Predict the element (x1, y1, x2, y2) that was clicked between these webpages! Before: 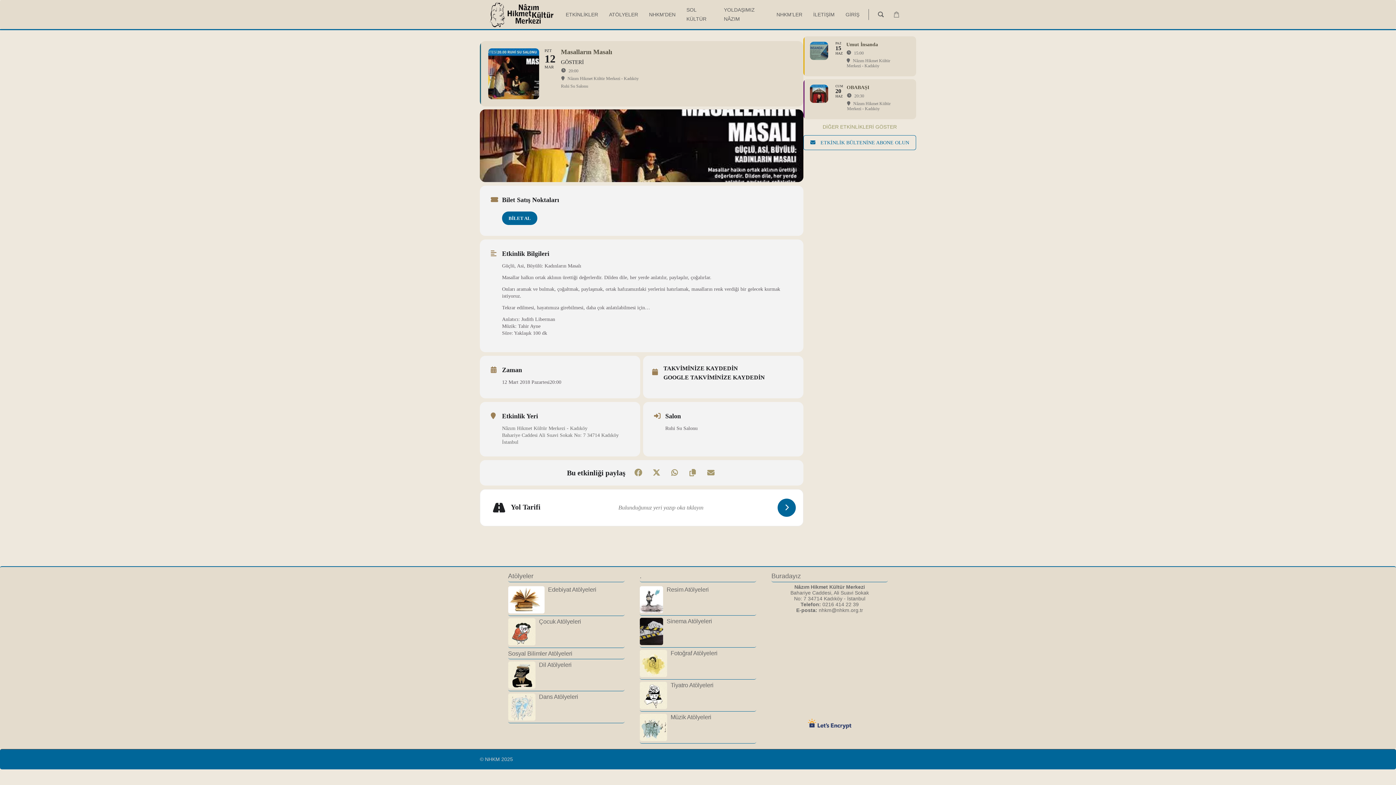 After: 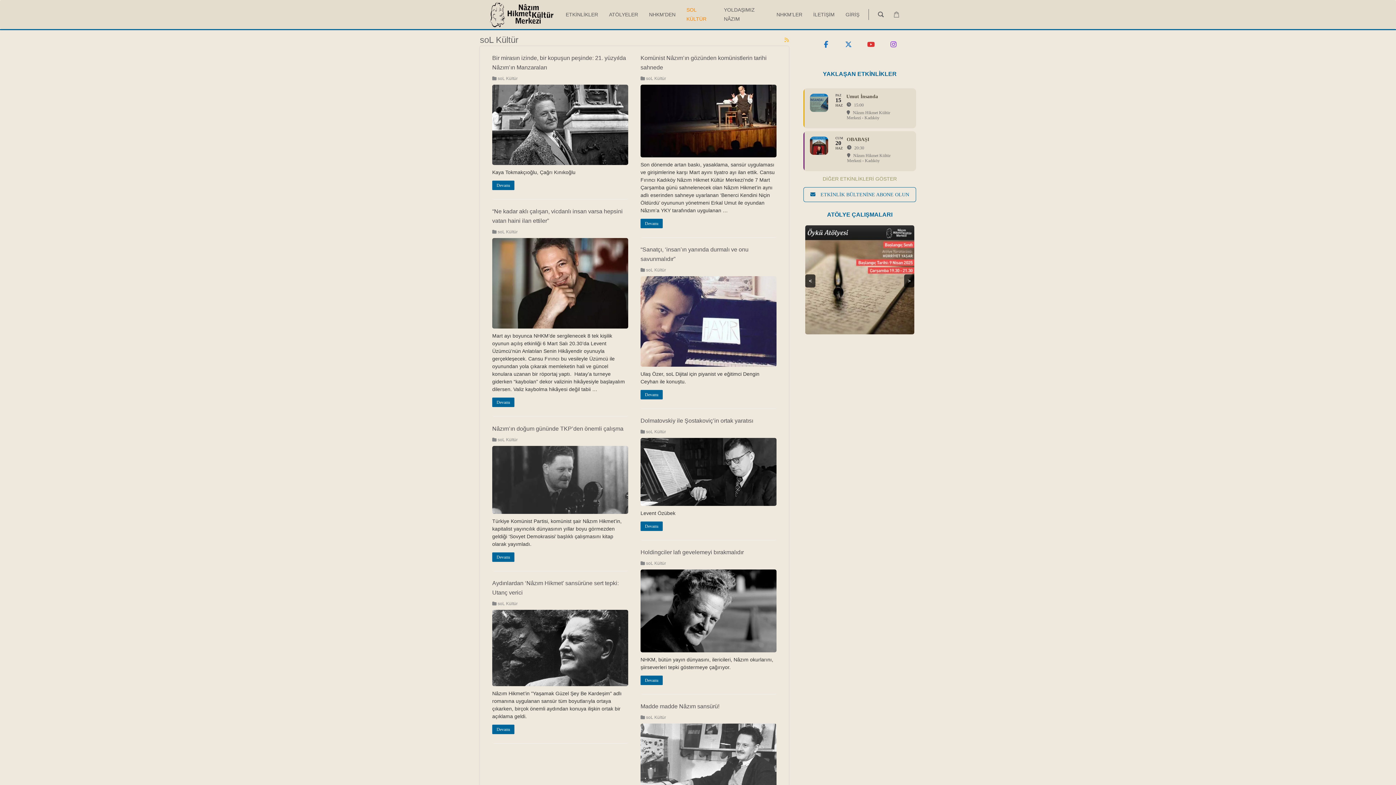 Action: label: SOL KÜLTÜR bbox: (686, 5, 713, 23)